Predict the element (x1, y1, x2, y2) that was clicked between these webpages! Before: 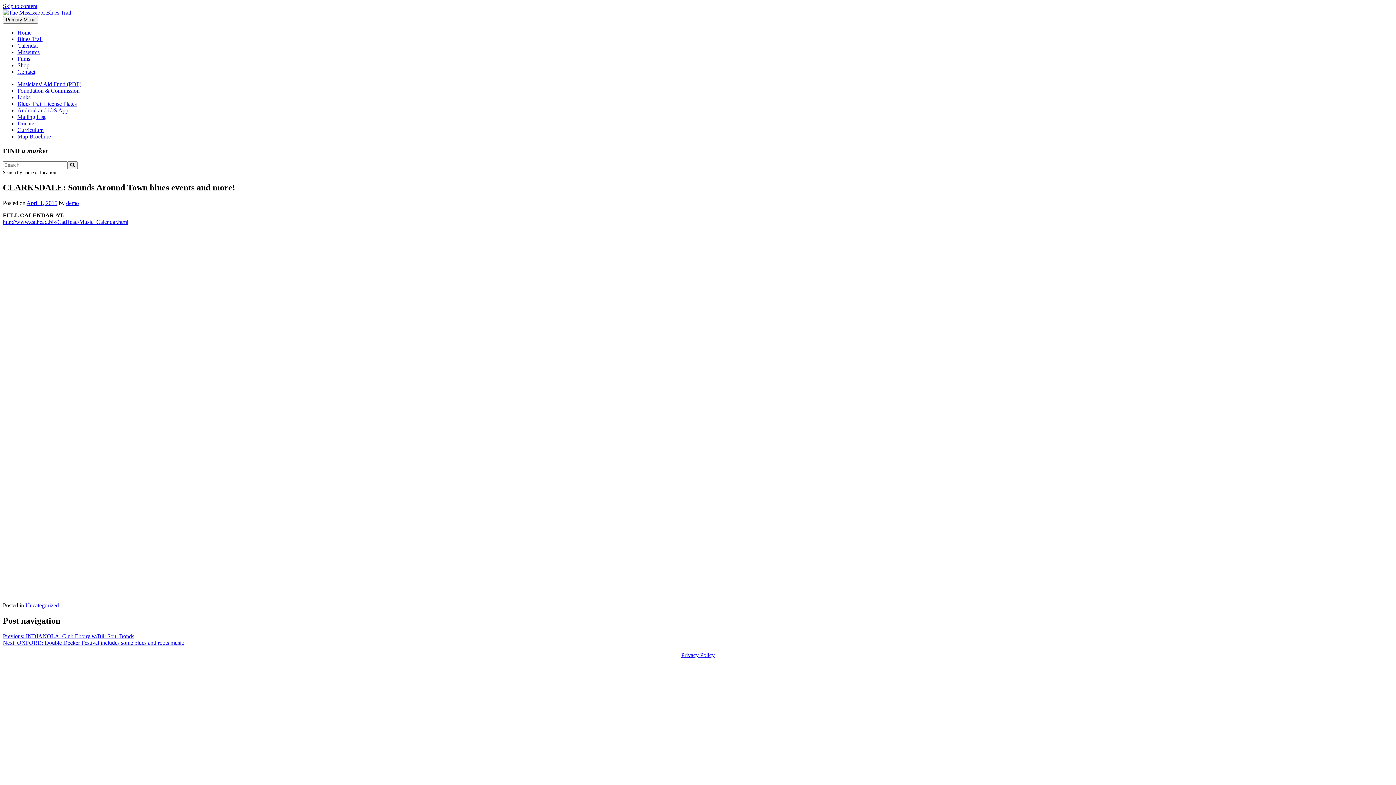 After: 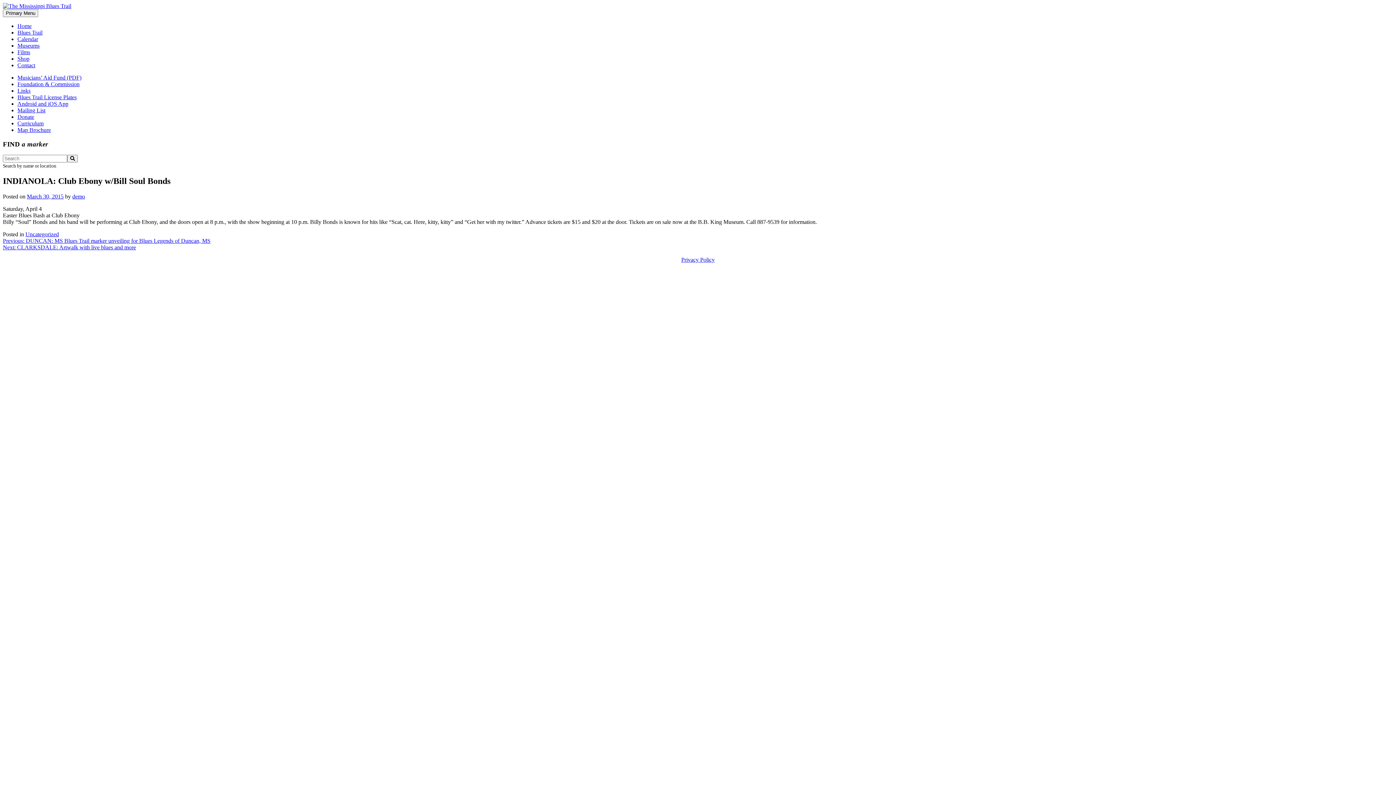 Action: bbox: (2, 633, 134, 639) label: Previous: INDIANOLA: Club Ebony w/Bill Soul Bonds